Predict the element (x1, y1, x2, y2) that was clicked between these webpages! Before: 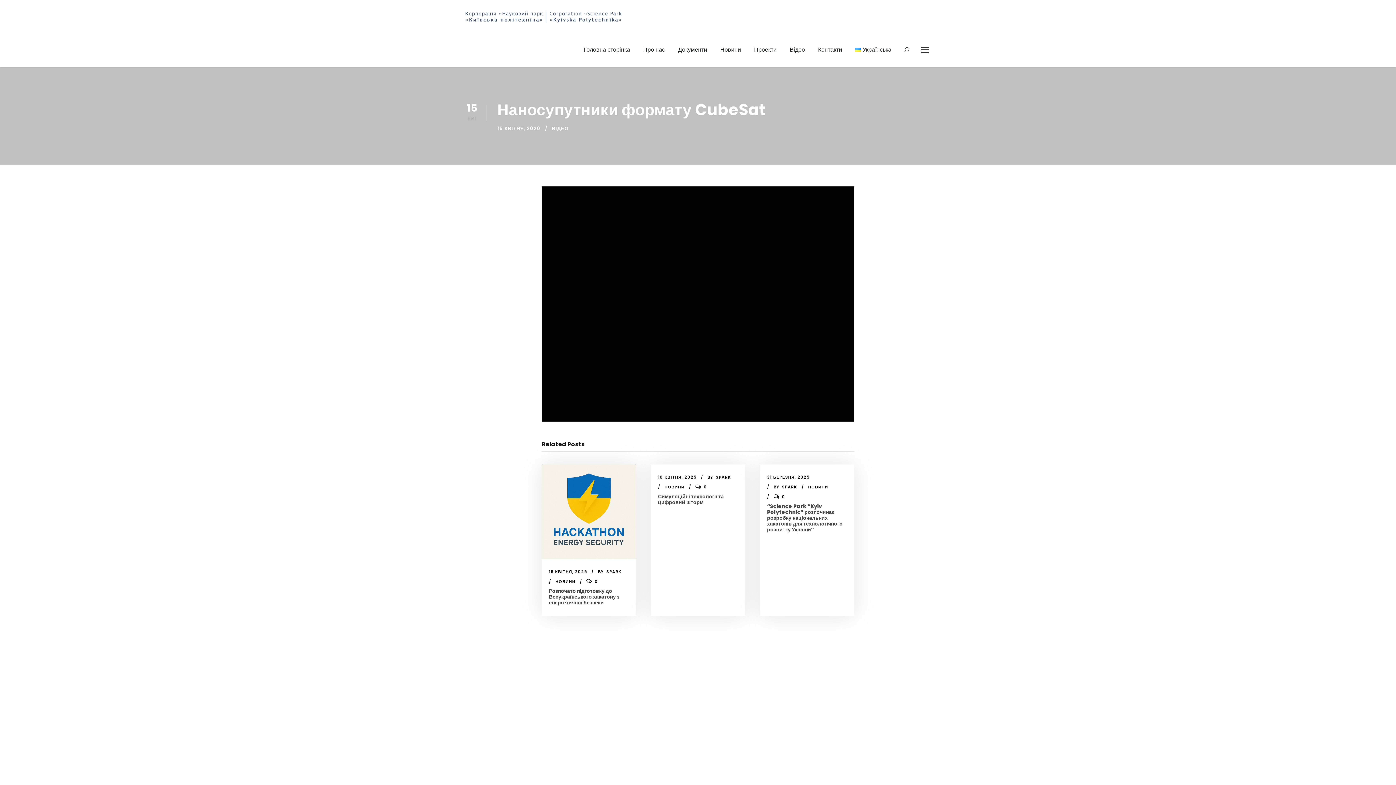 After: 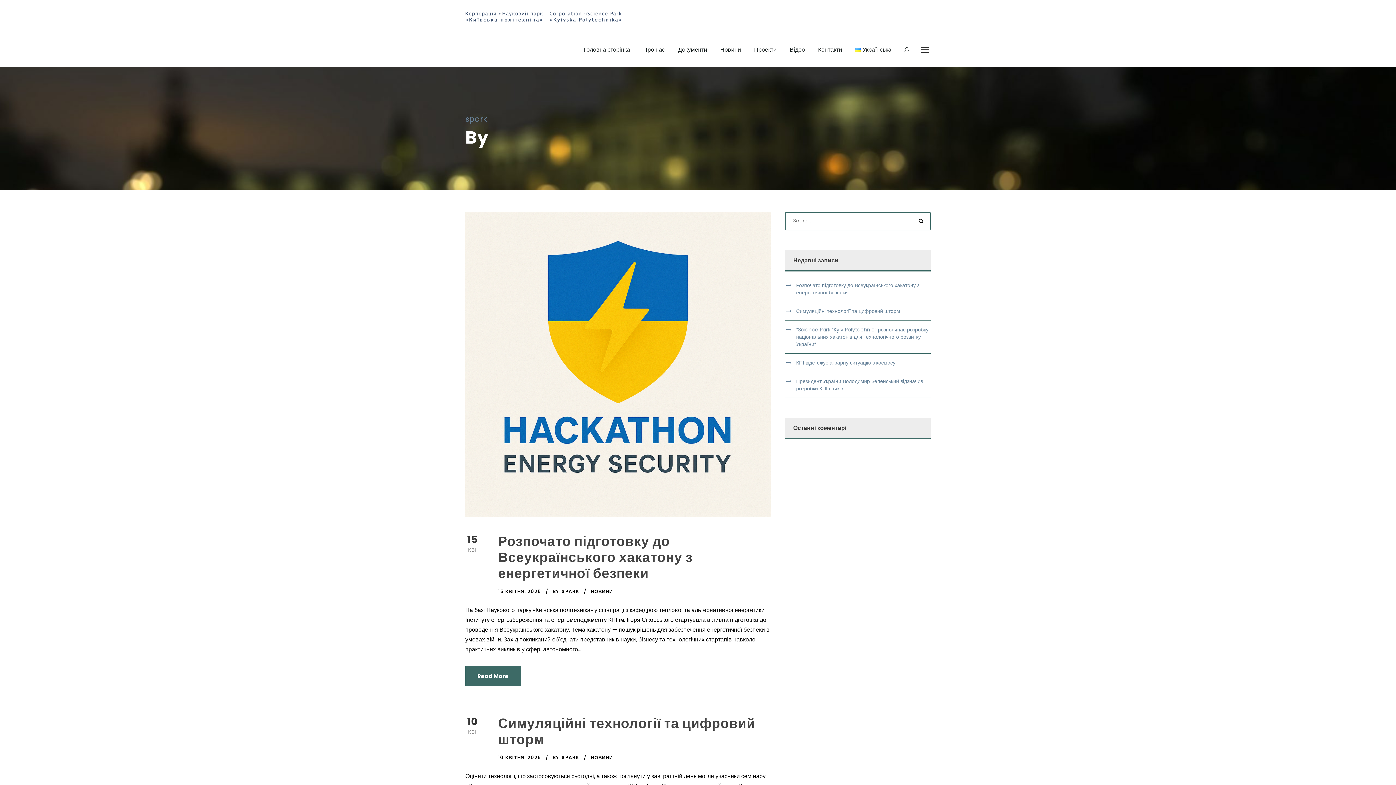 Action: label: SPARK bbox: (715, 474, 731, 480)